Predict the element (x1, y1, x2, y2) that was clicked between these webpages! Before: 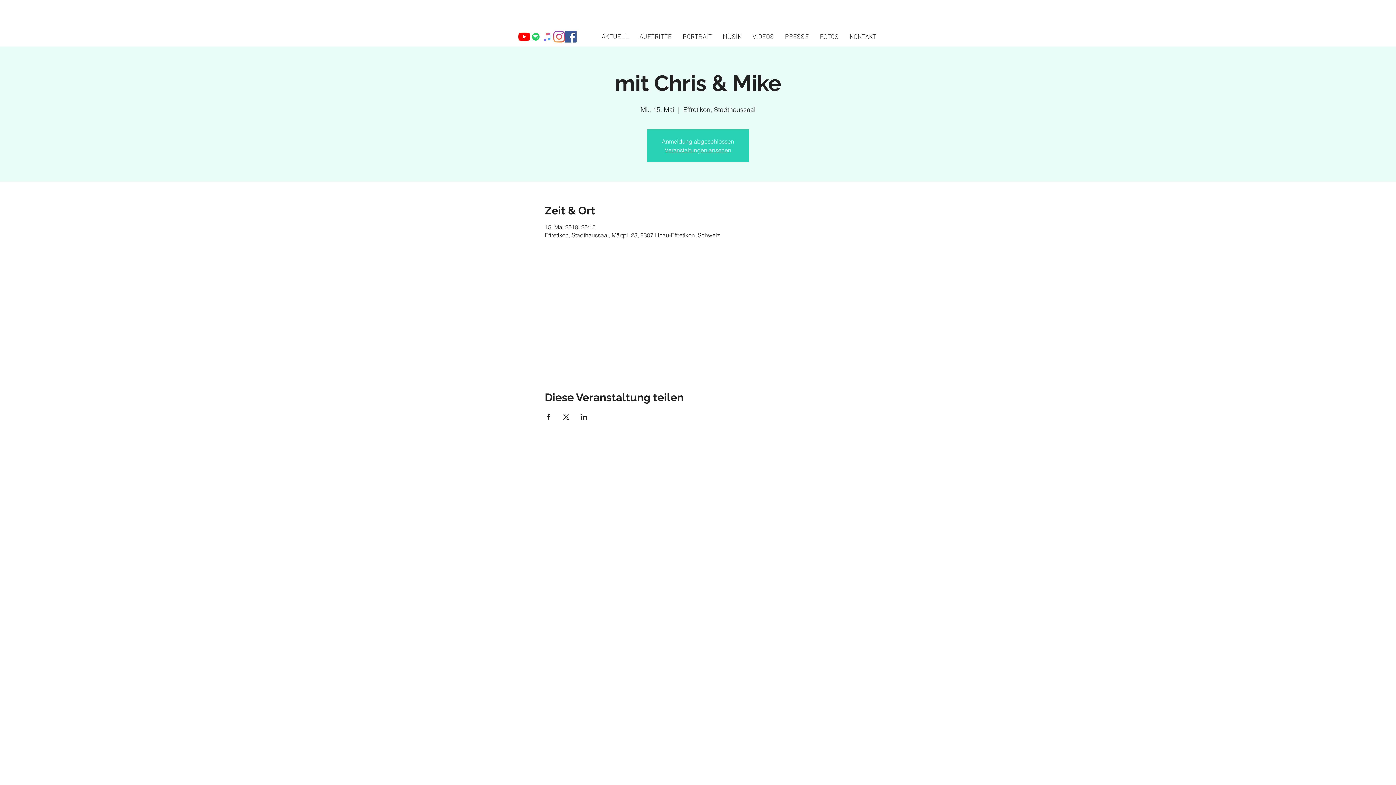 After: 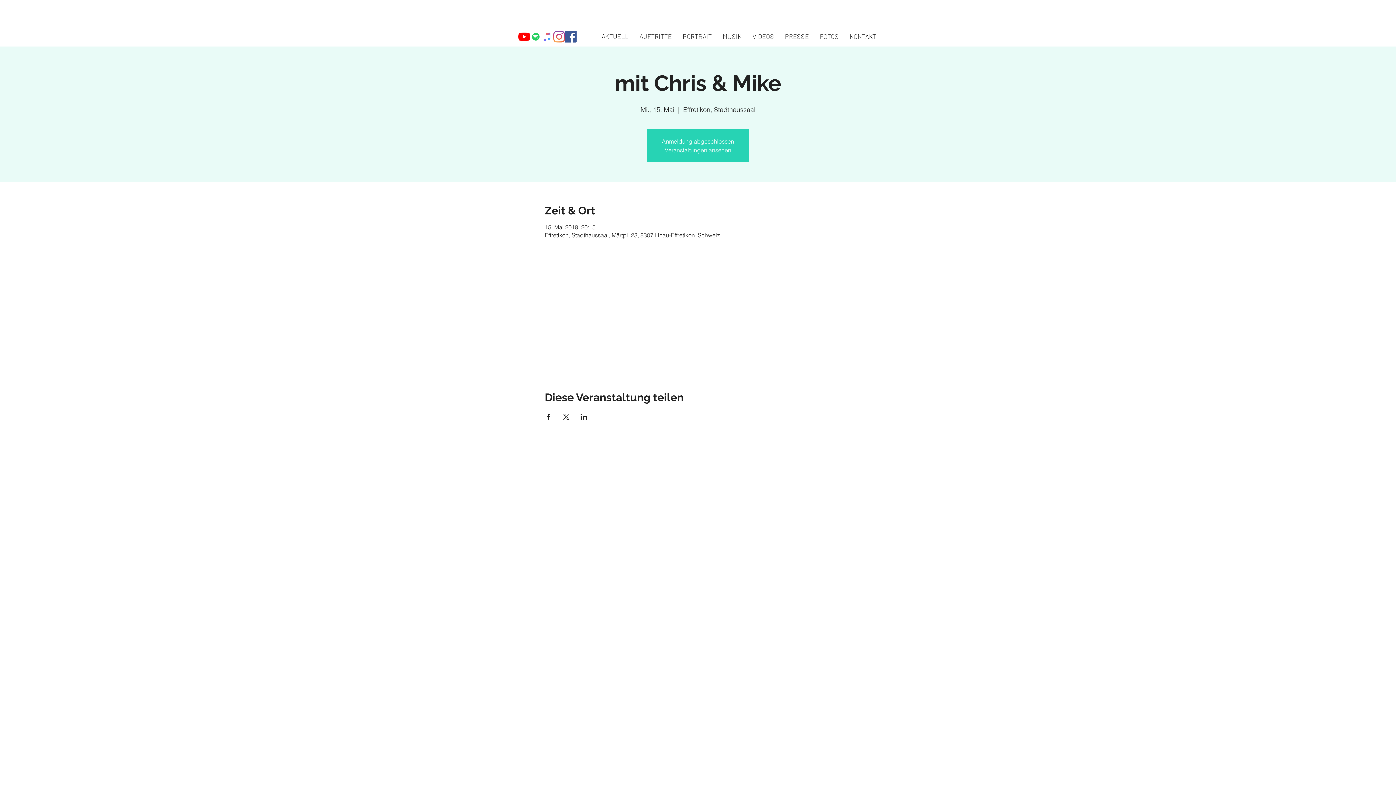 Action: bbox: (544, 414, 551, 420) label: Veranstaltung teilen auf Facebook